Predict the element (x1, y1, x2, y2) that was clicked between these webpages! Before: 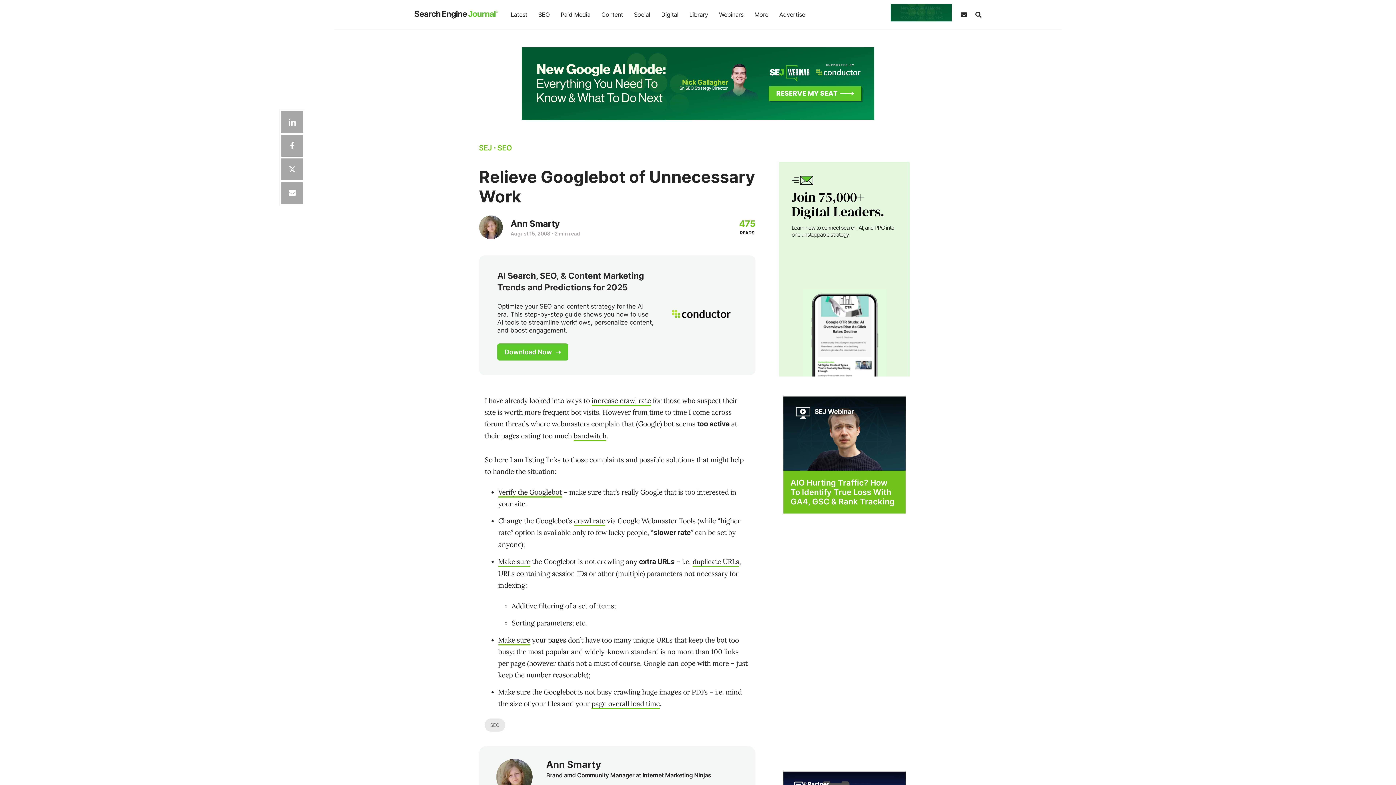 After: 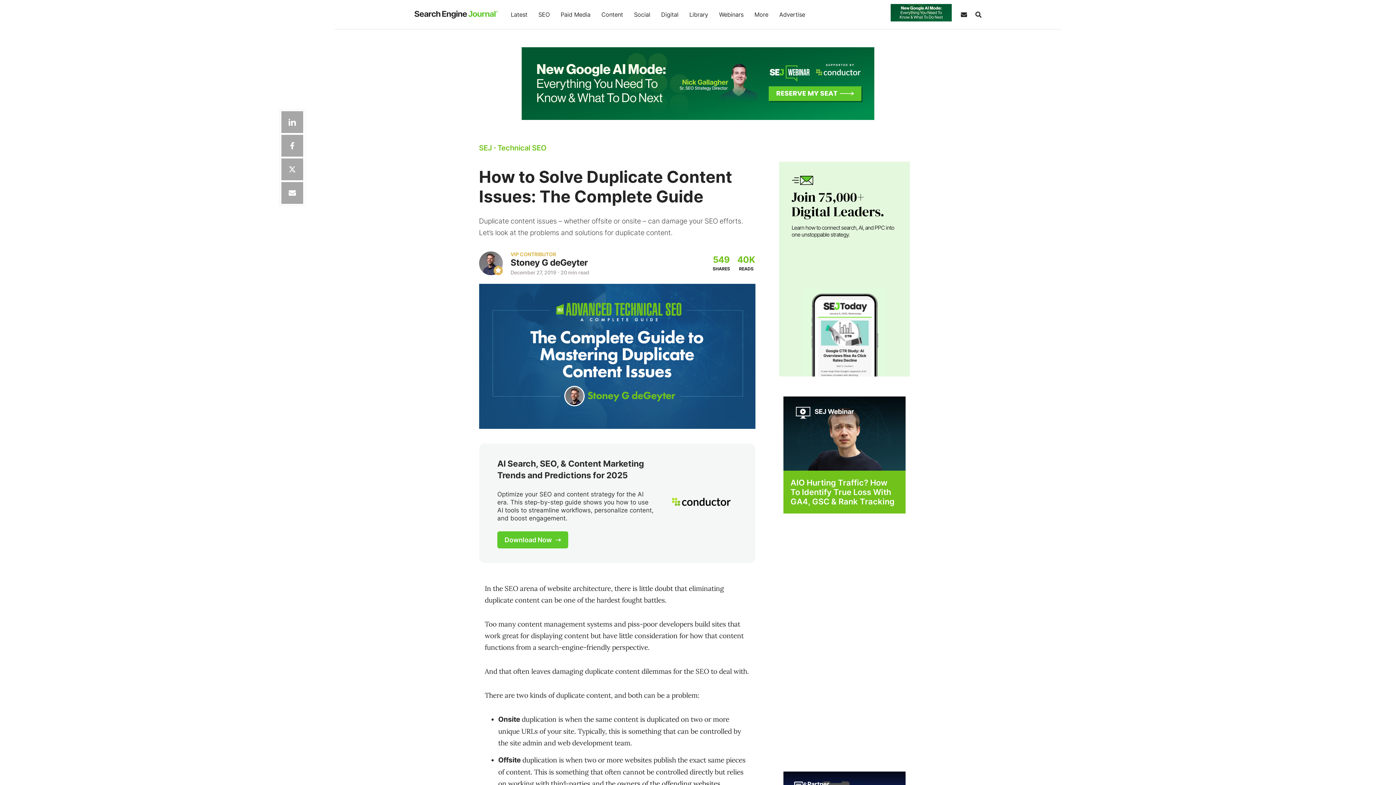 Action: label: duplicate URLs bbox: (692, 557, 739, 567)